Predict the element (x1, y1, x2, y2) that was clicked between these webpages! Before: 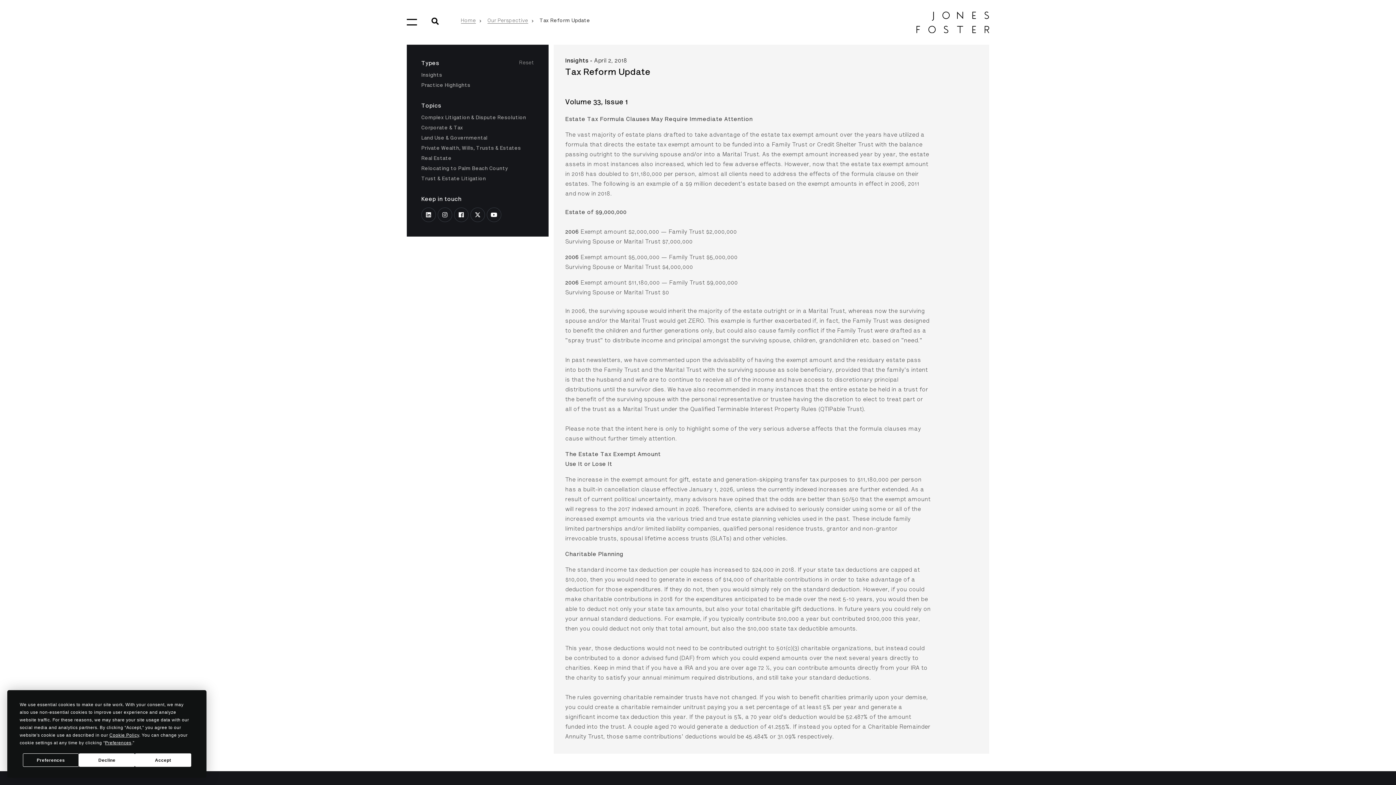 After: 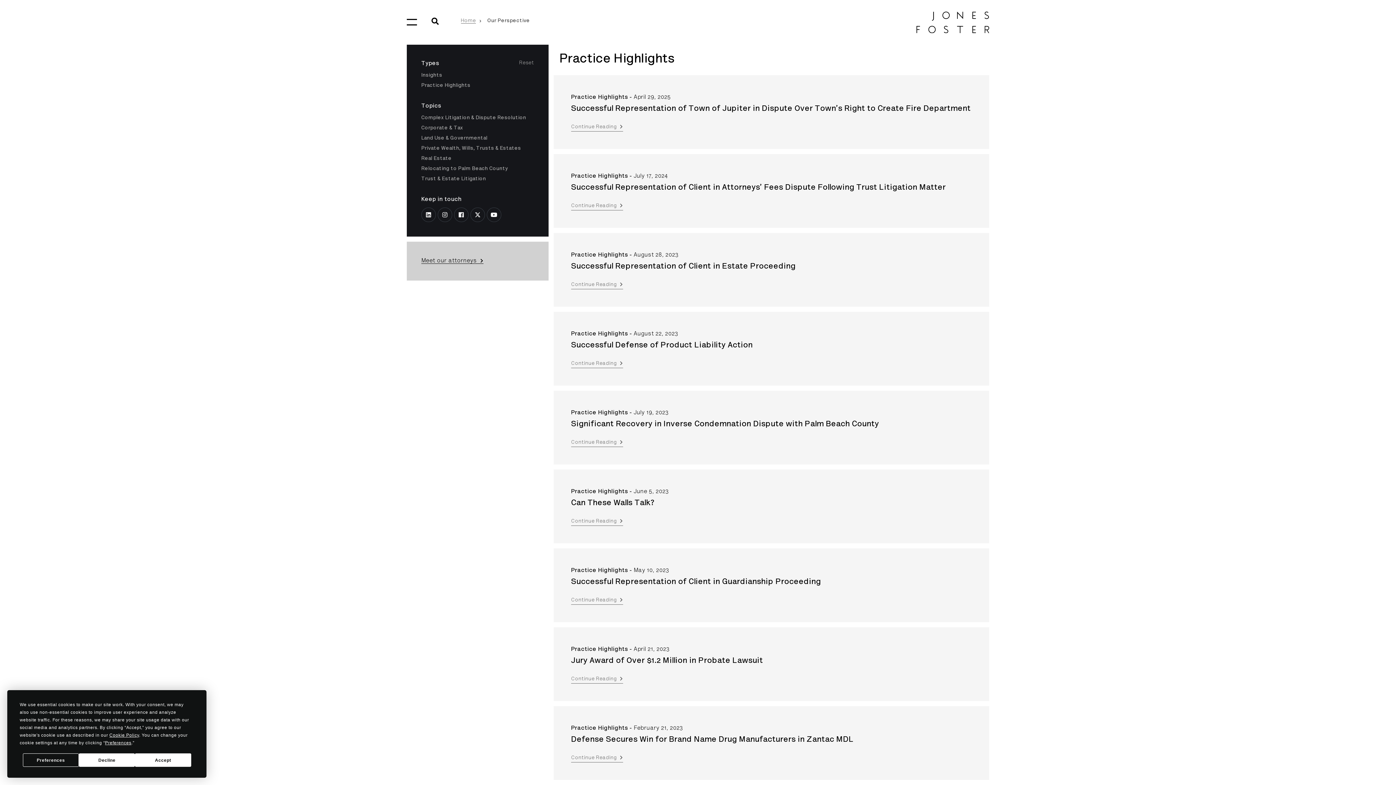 Action: bbox: (421, 81, 476, 90) label: Practice Highlights